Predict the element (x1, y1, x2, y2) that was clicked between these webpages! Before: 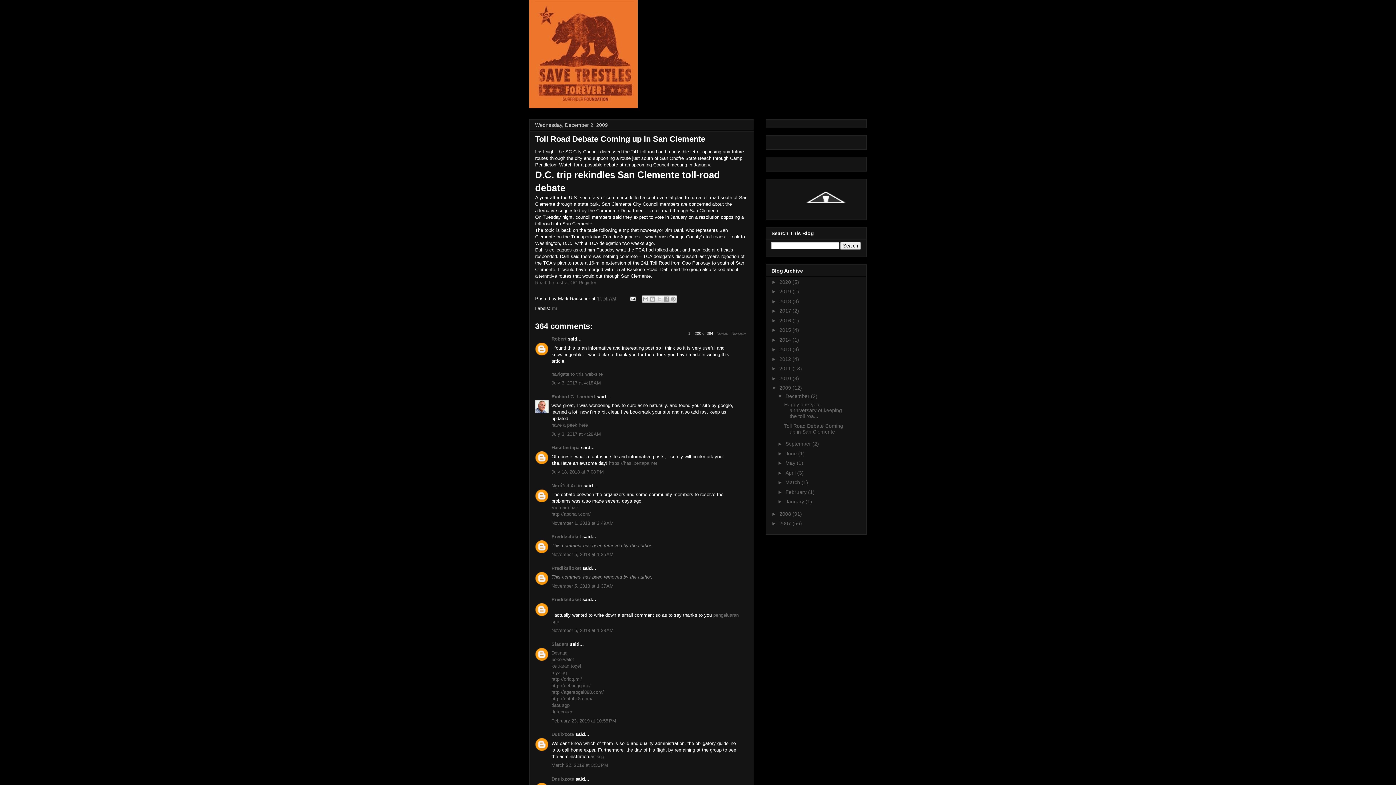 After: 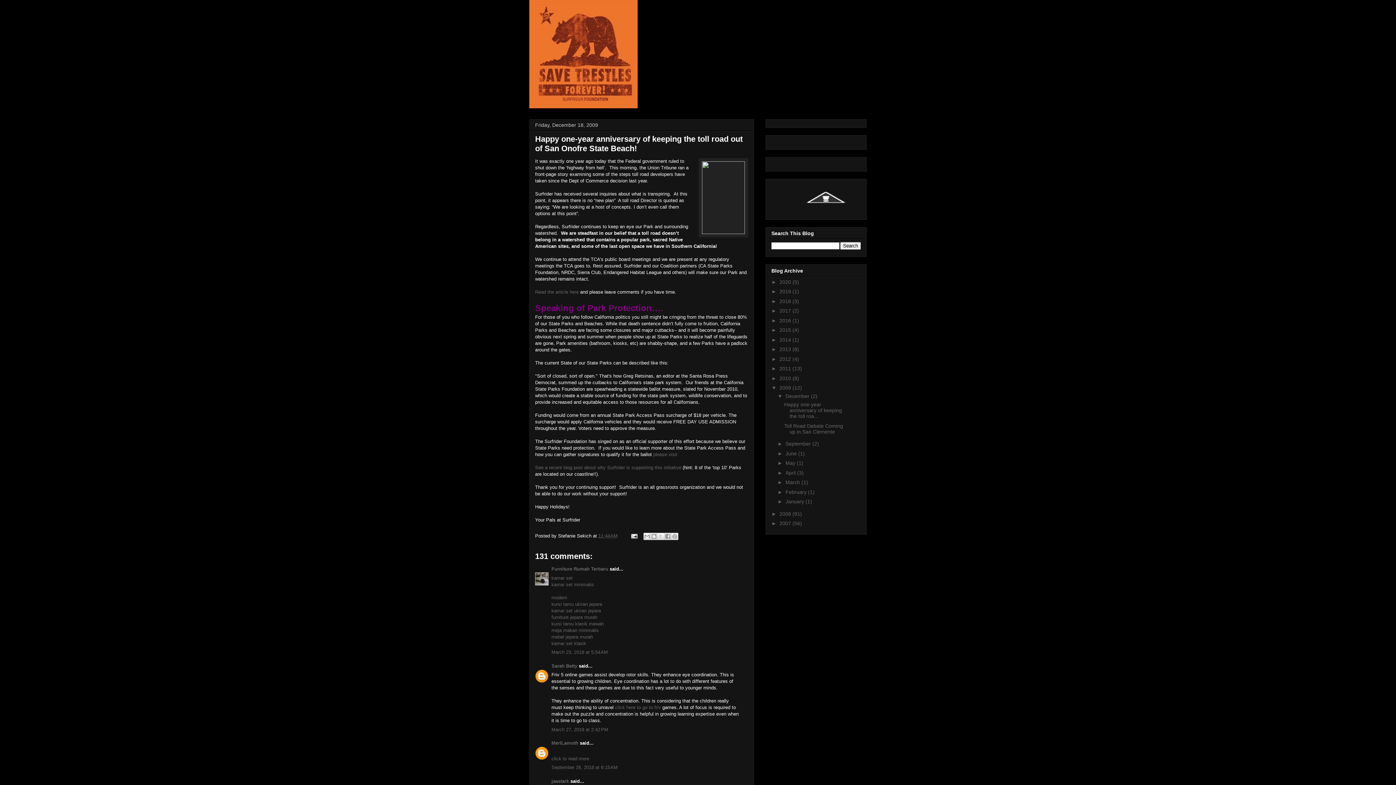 Action: bbox: (784, 401, 842, 419) label: Happy one-year anniversary of keeping the toll roa...